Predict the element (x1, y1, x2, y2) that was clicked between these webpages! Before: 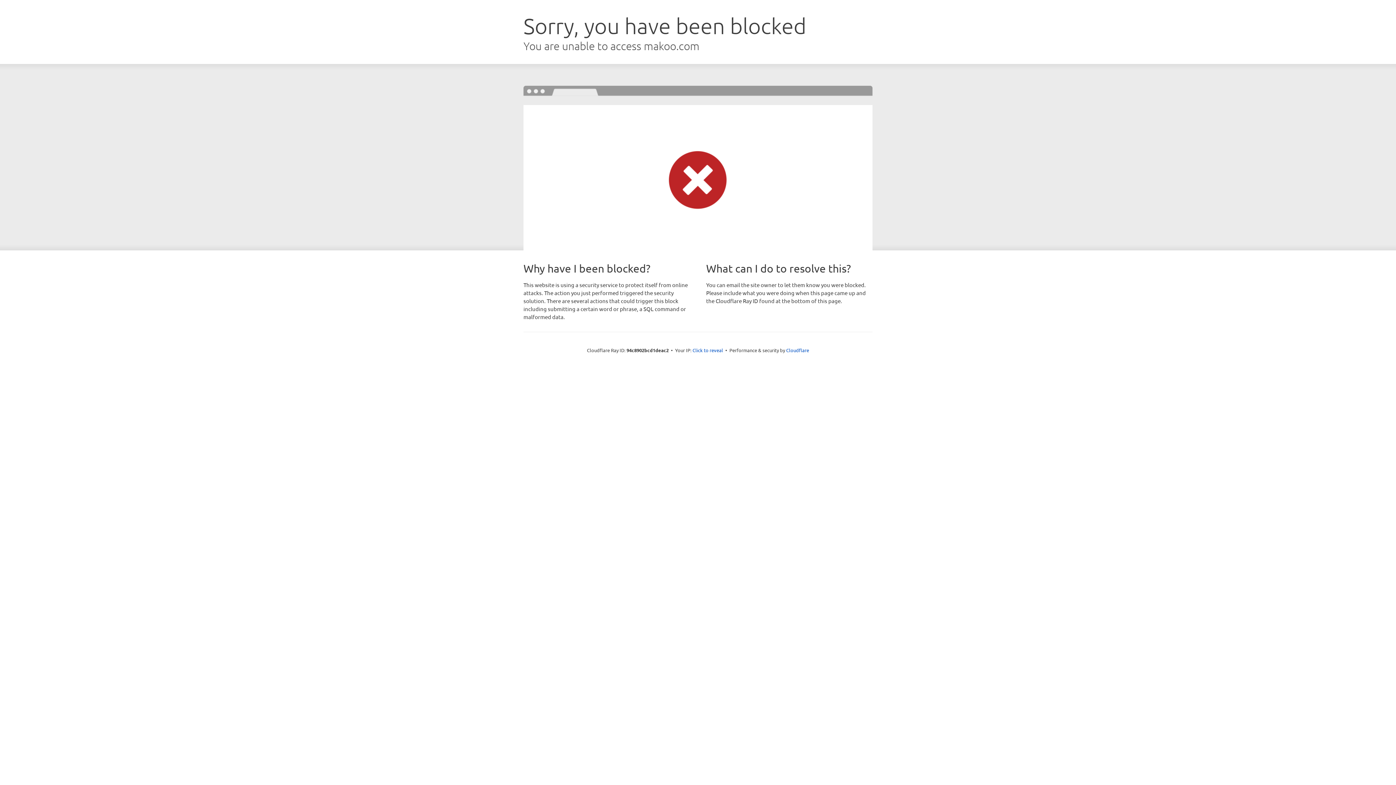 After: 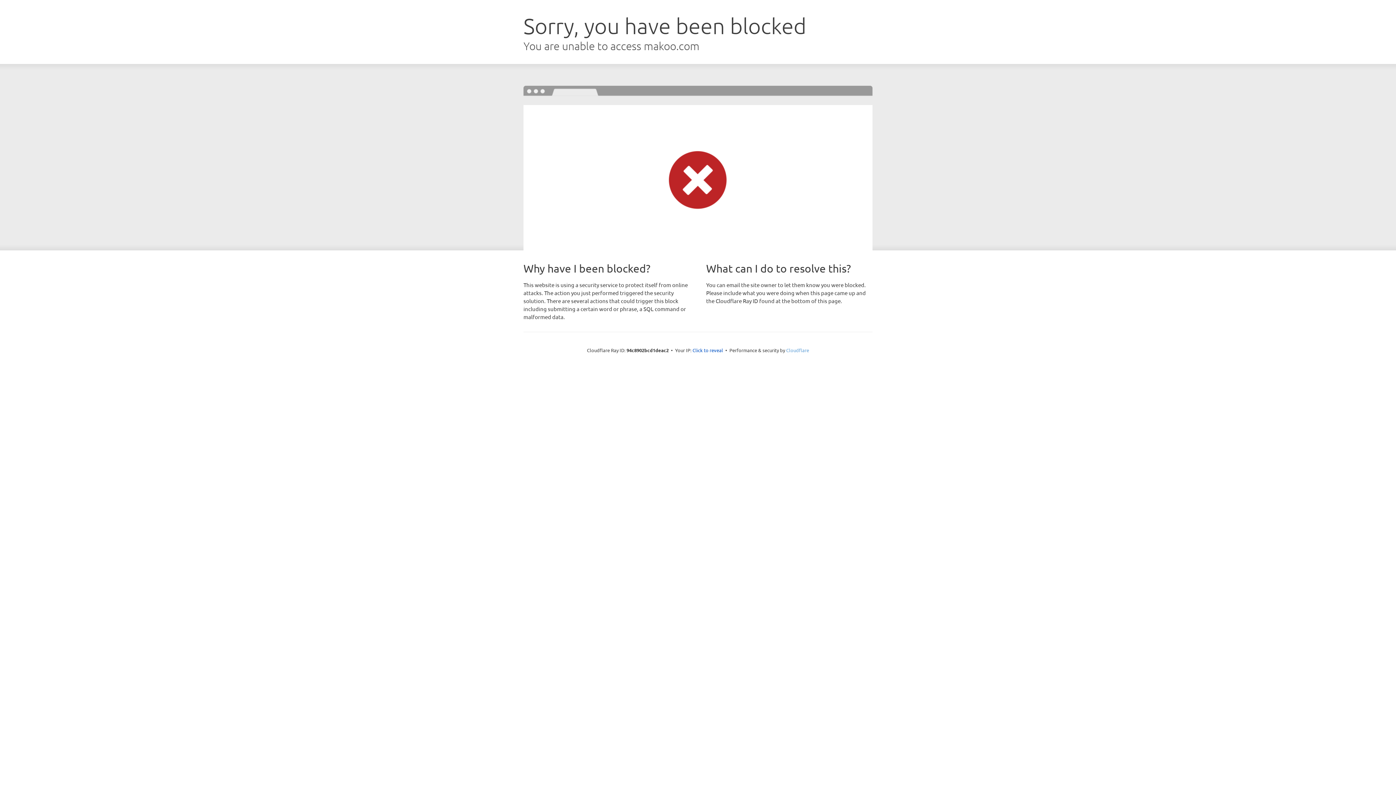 Action: bbox: (786, 347, 809, 353) label: Cloudflare